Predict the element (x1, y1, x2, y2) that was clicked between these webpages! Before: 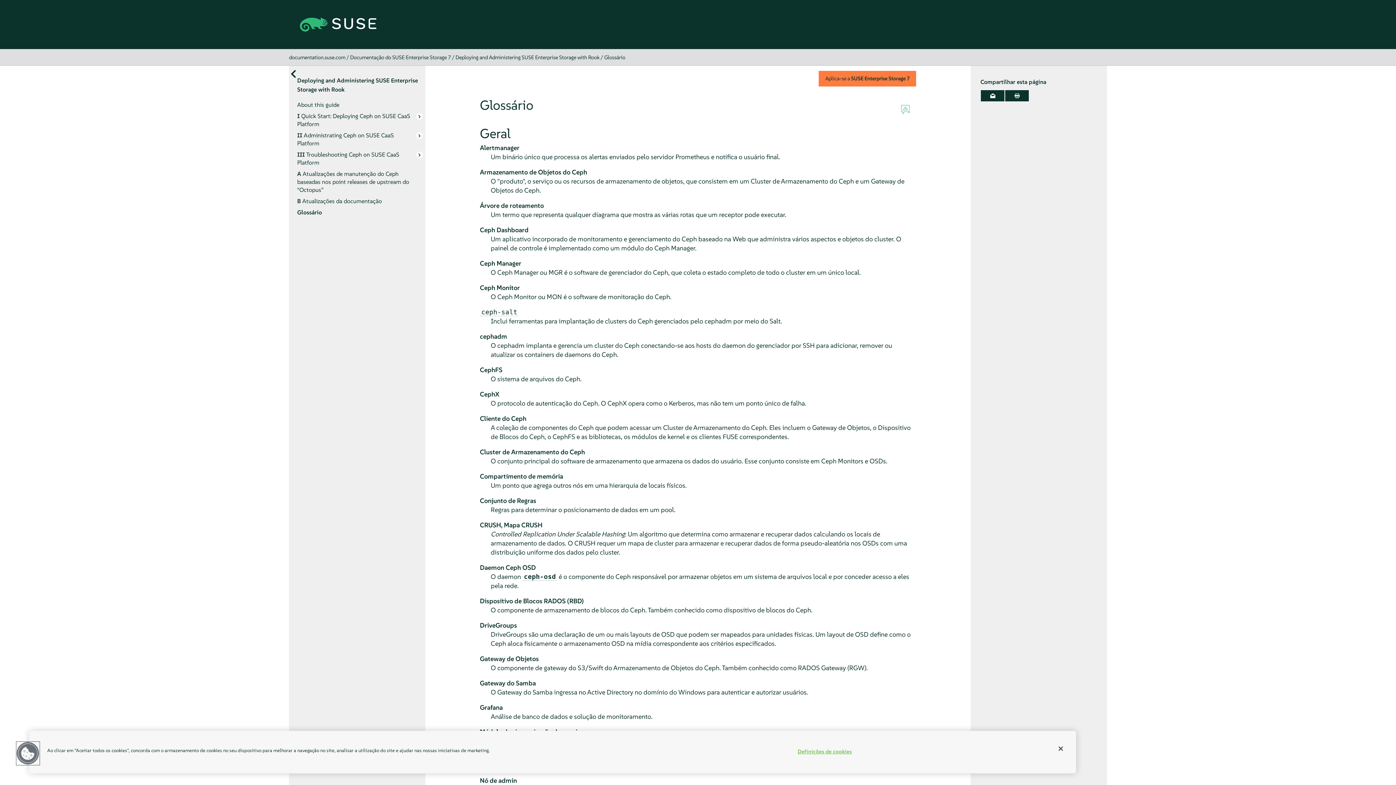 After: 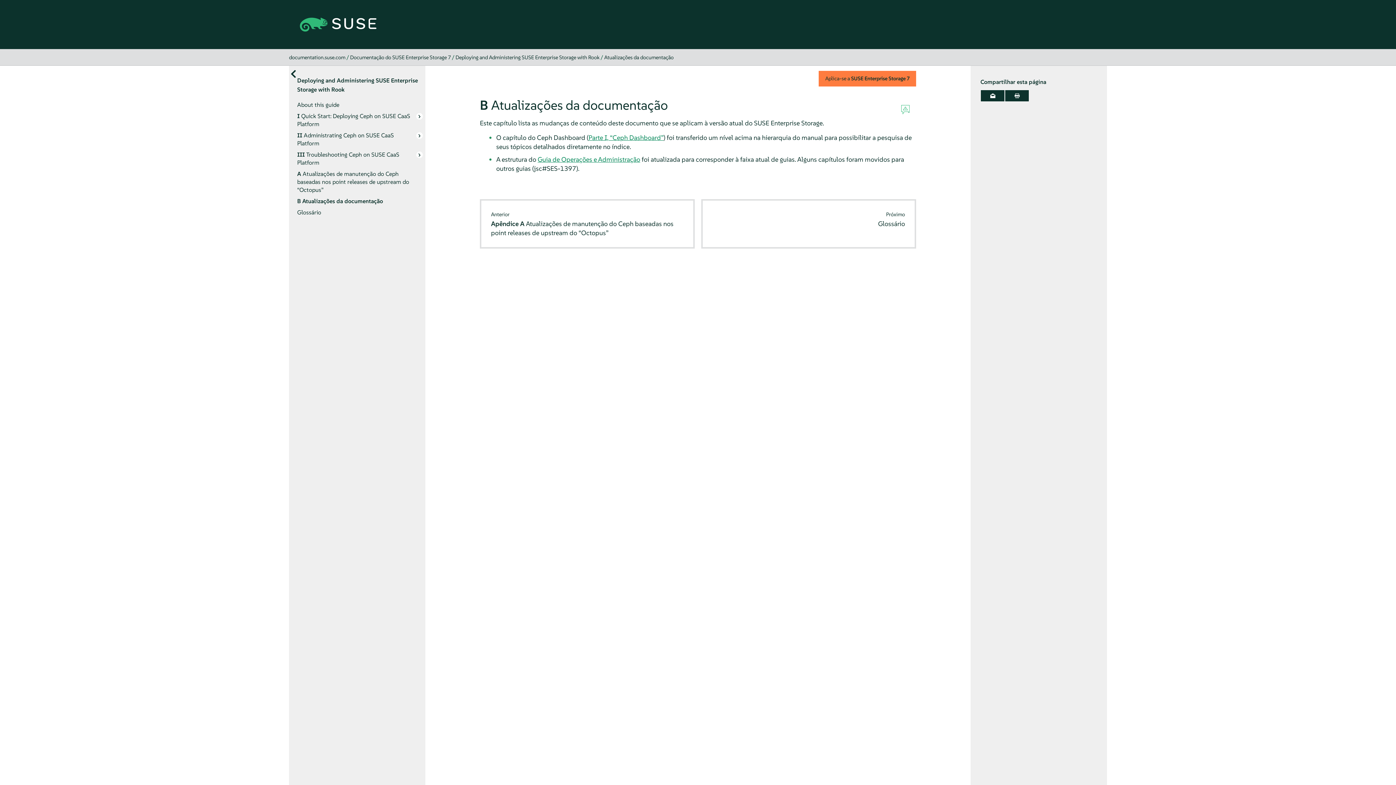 Action: label: B Atualizações da documentação bbox: (294, 195, 425, 207)